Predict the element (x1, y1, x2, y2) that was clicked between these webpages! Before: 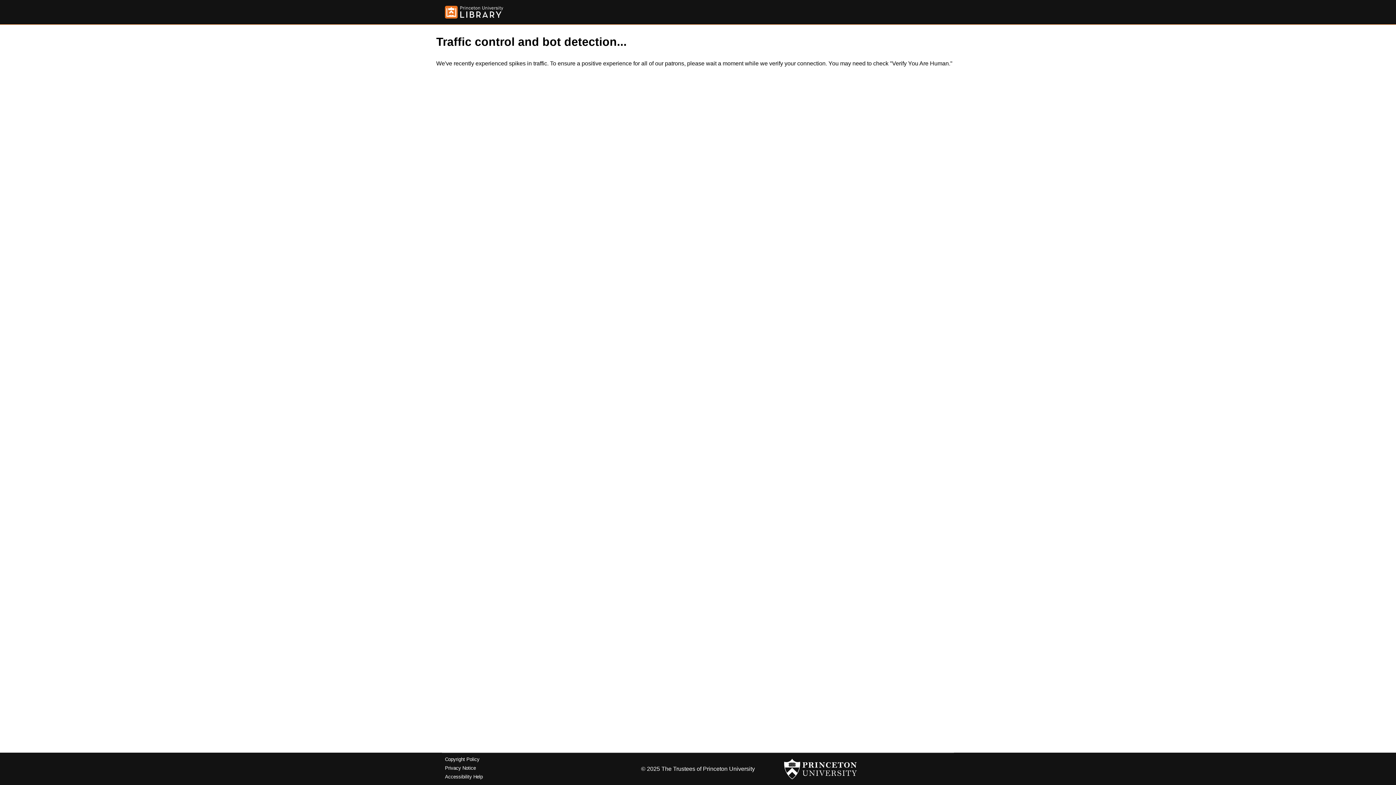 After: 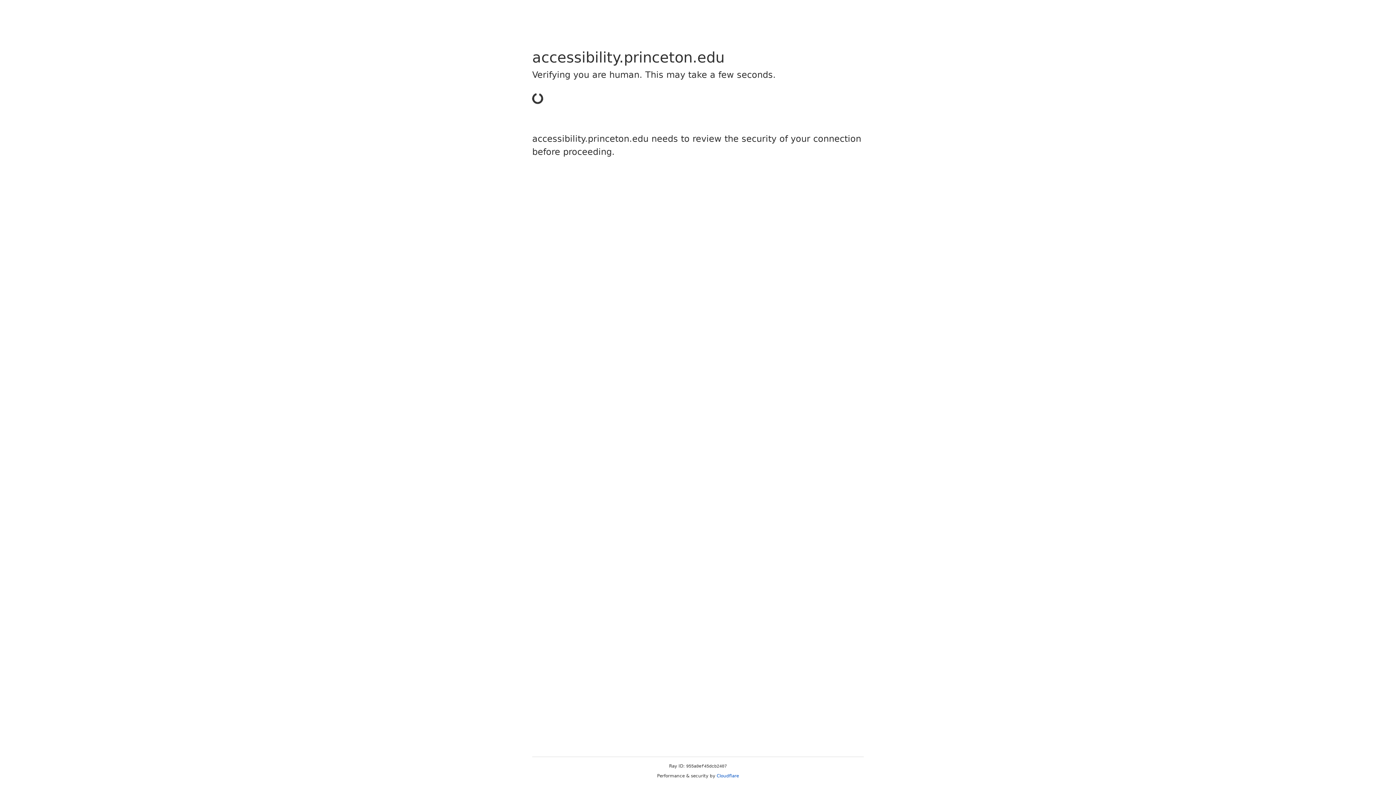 Action: label: Accessibility Help bbox: (445, 774, 482, 779)